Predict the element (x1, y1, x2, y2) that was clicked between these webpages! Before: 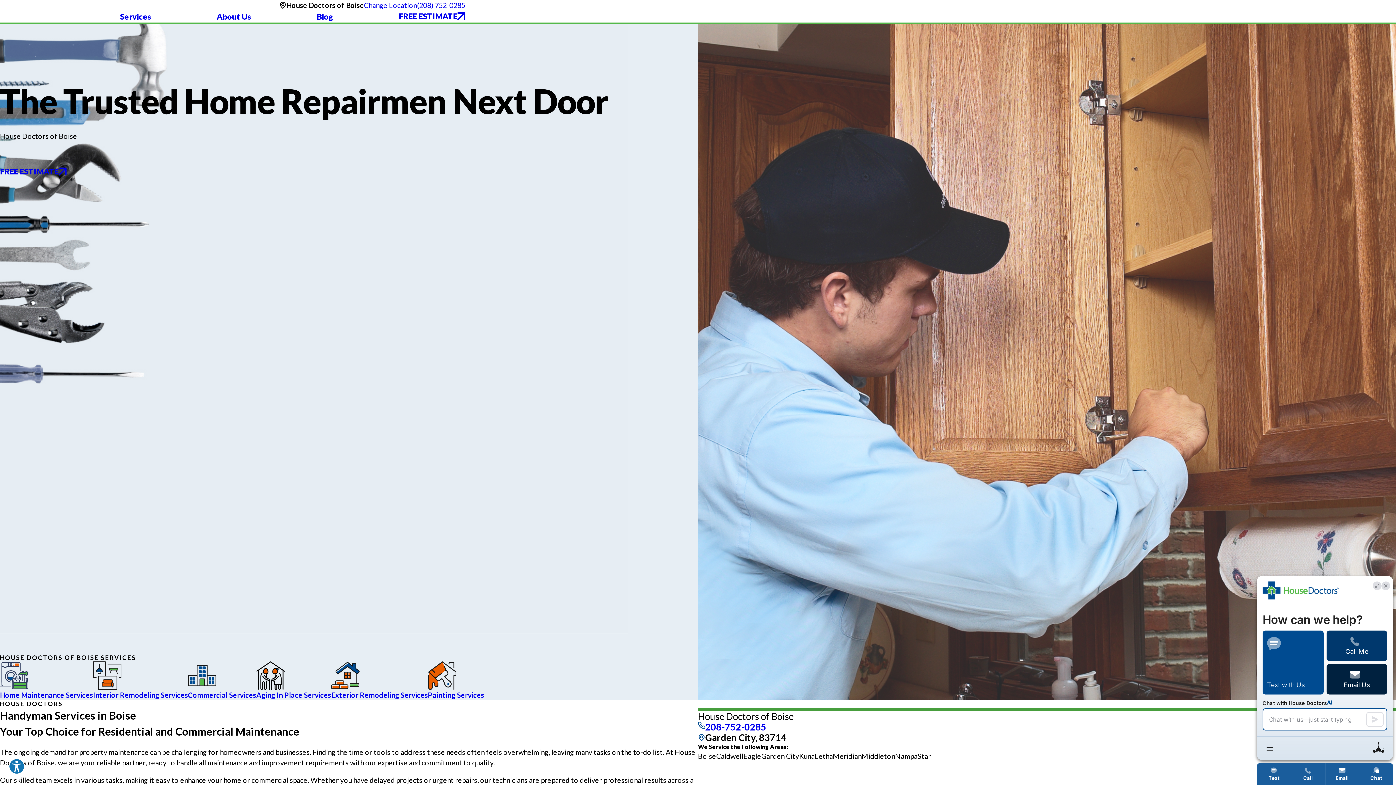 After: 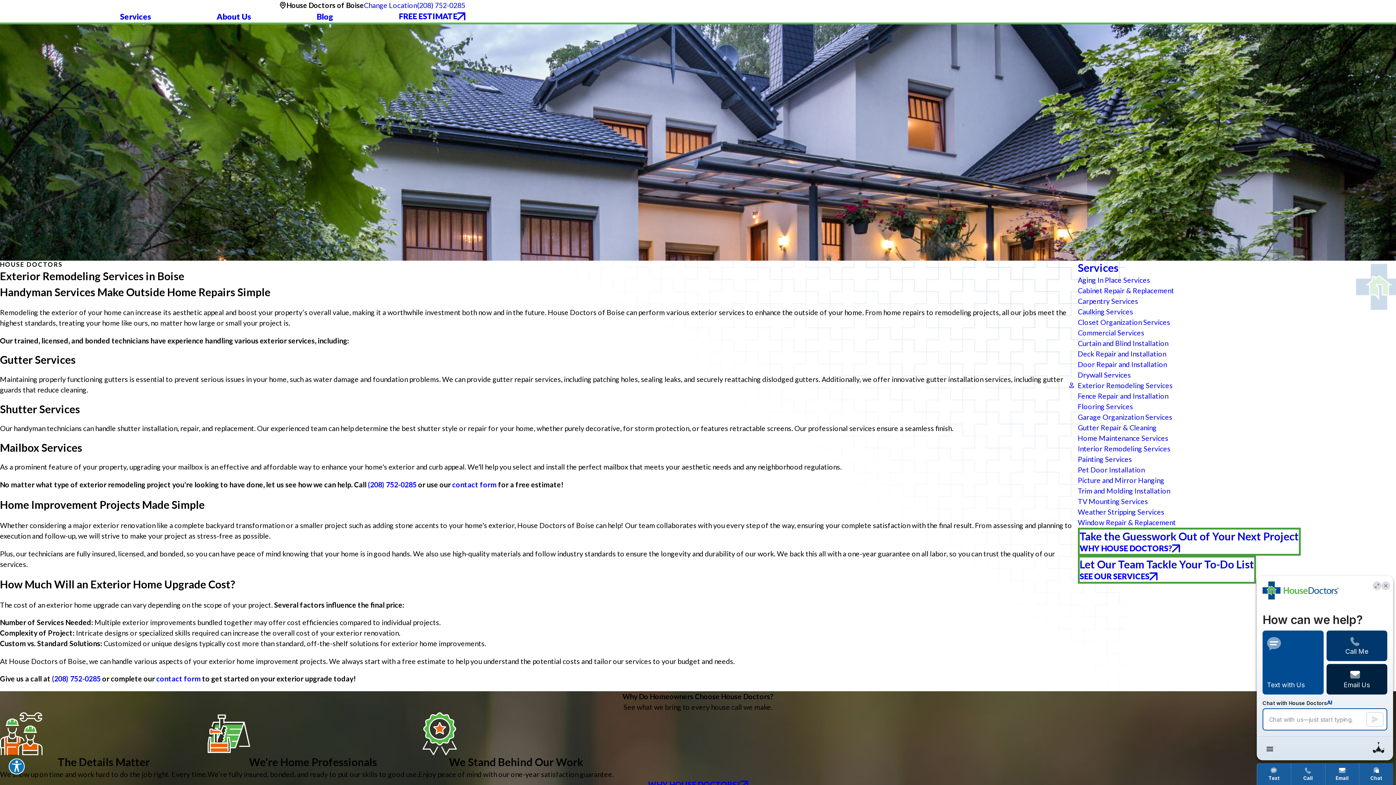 Action: bbox: (331, 661, 428, 700) label: Exterior Remodeling Services